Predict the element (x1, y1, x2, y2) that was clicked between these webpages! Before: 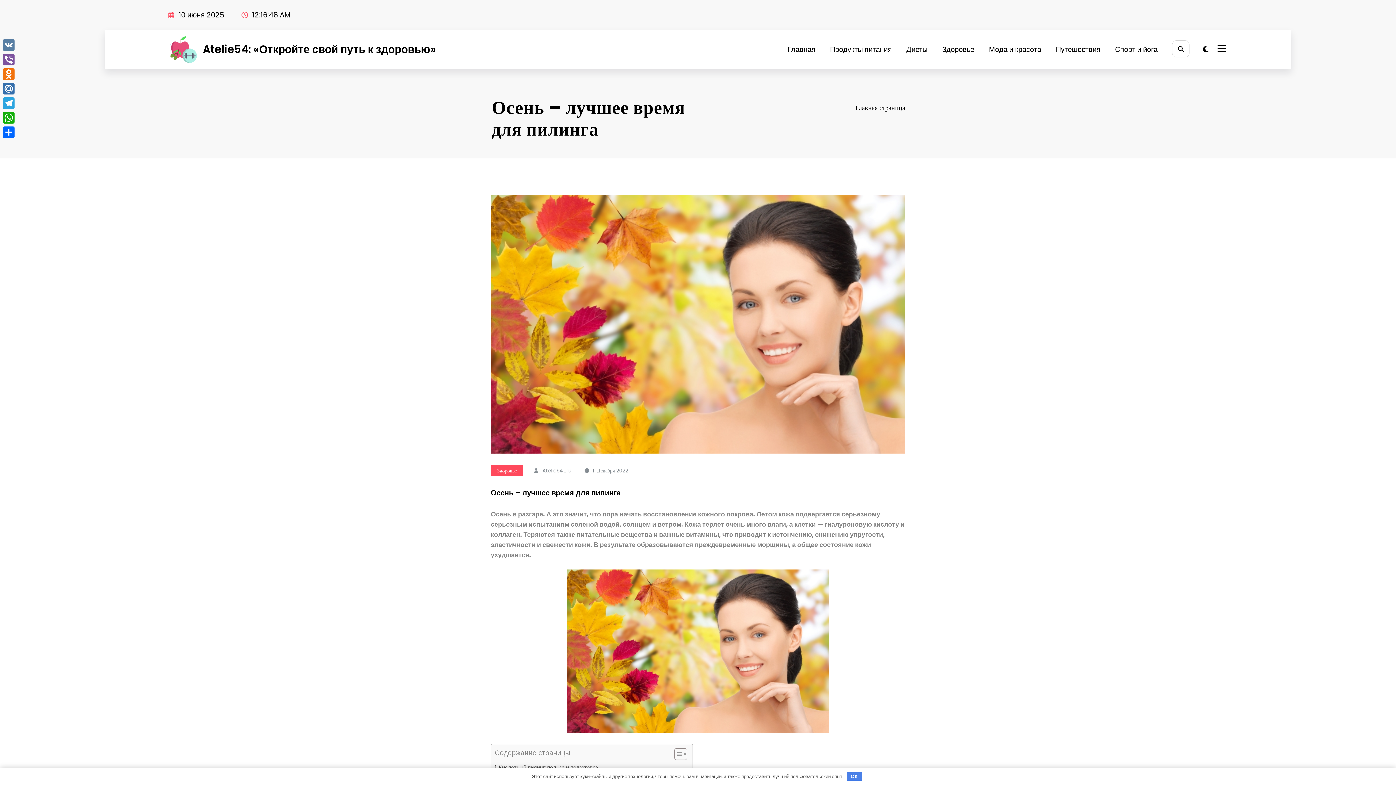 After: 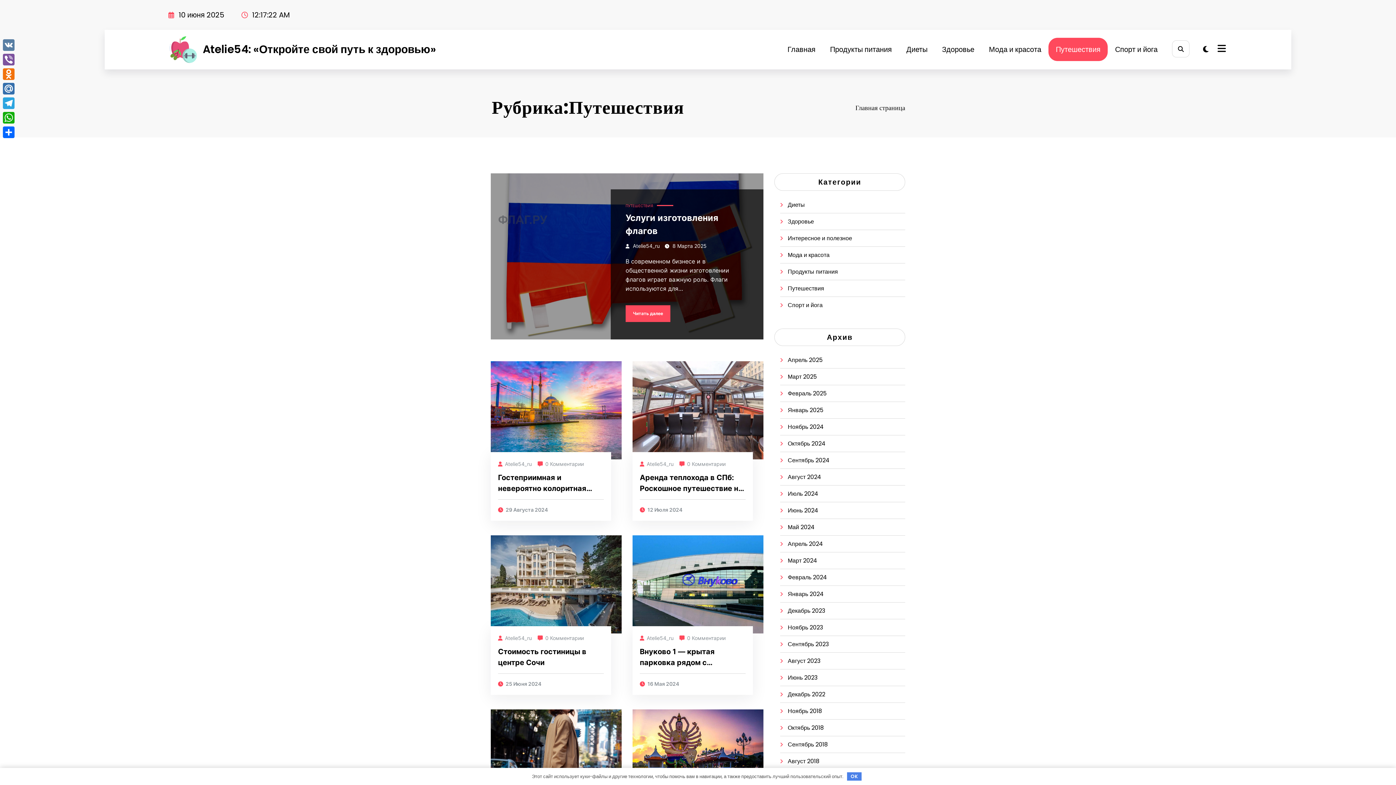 Action: bbox: (1048, 37, 1108, 61) label: Путешествия